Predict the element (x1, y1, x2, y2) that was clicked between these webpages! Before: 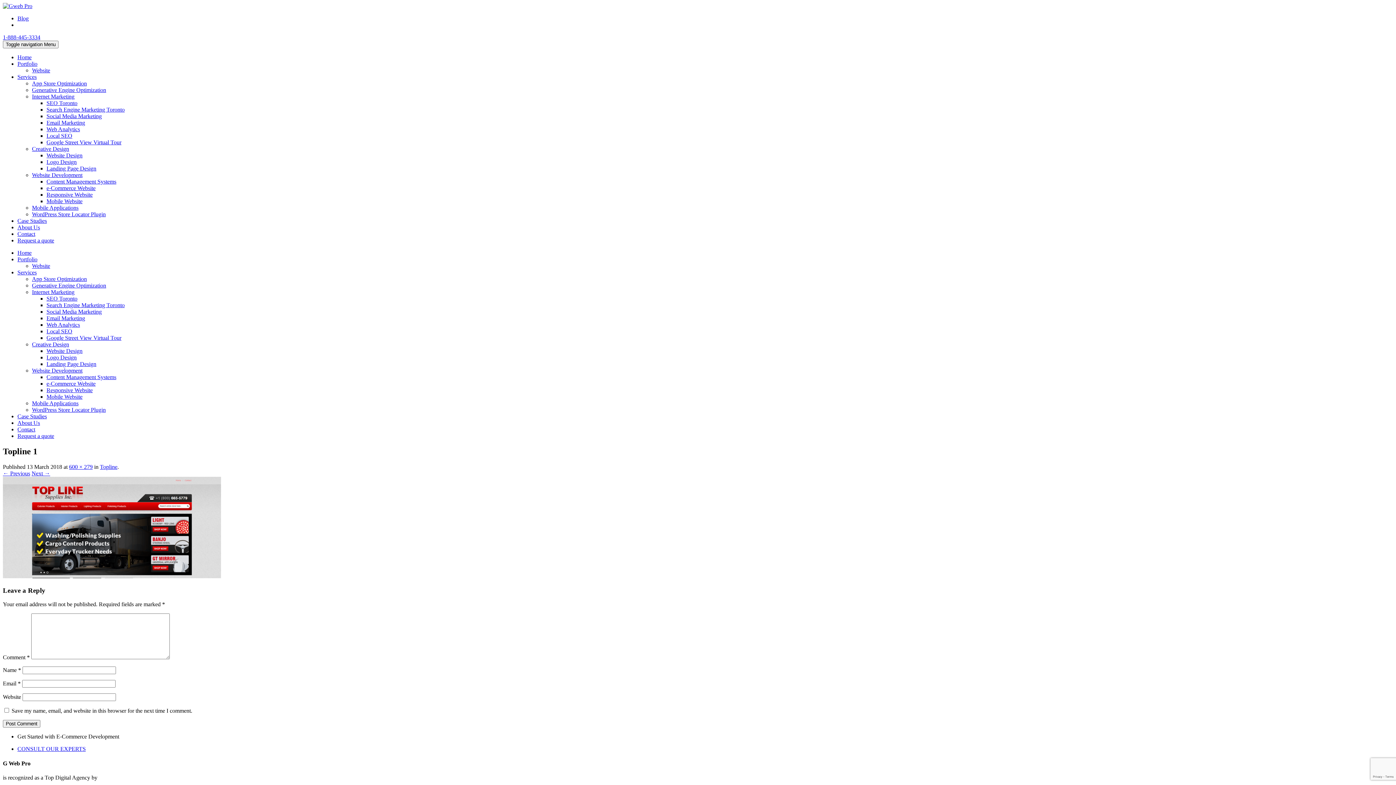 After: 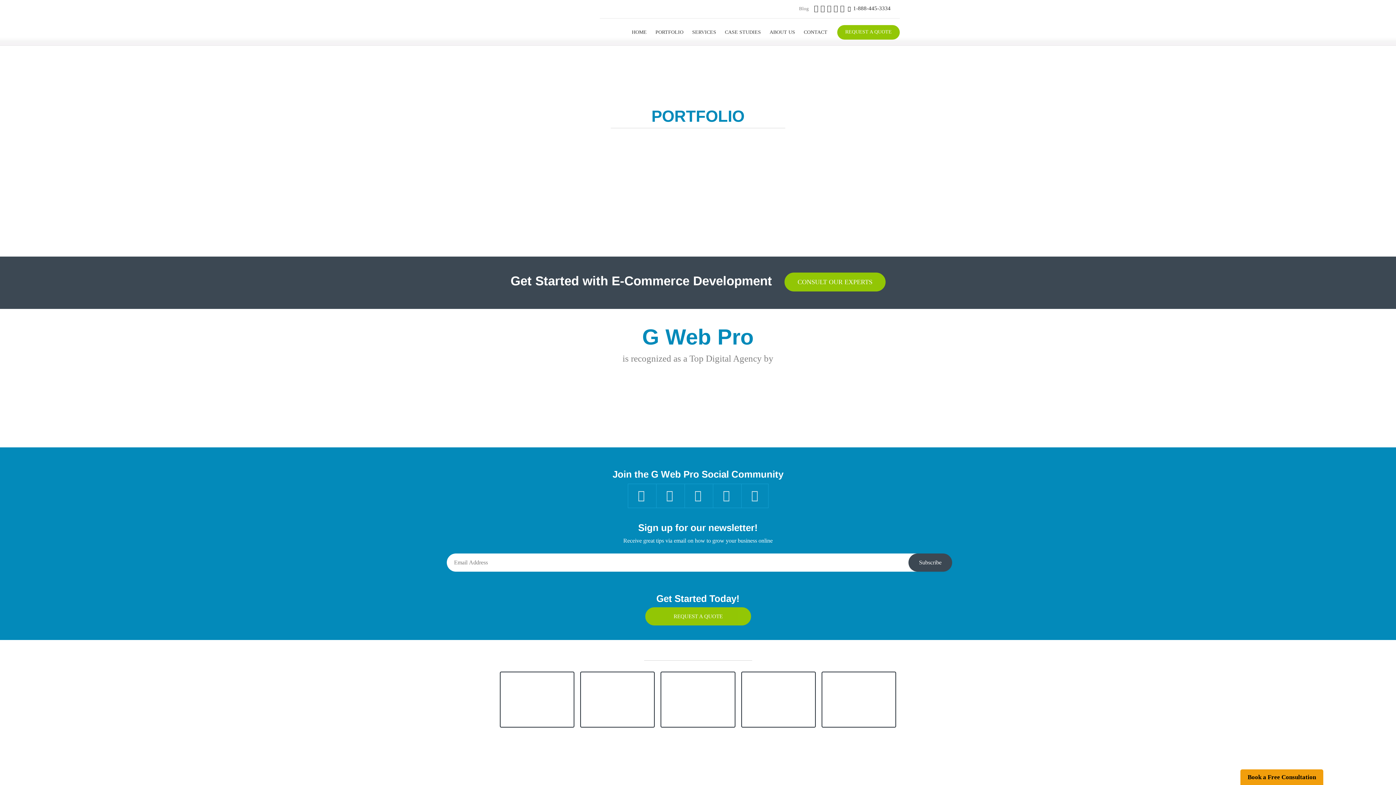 Action: label: Portfolio bbox: (17, 60, 37, 66)